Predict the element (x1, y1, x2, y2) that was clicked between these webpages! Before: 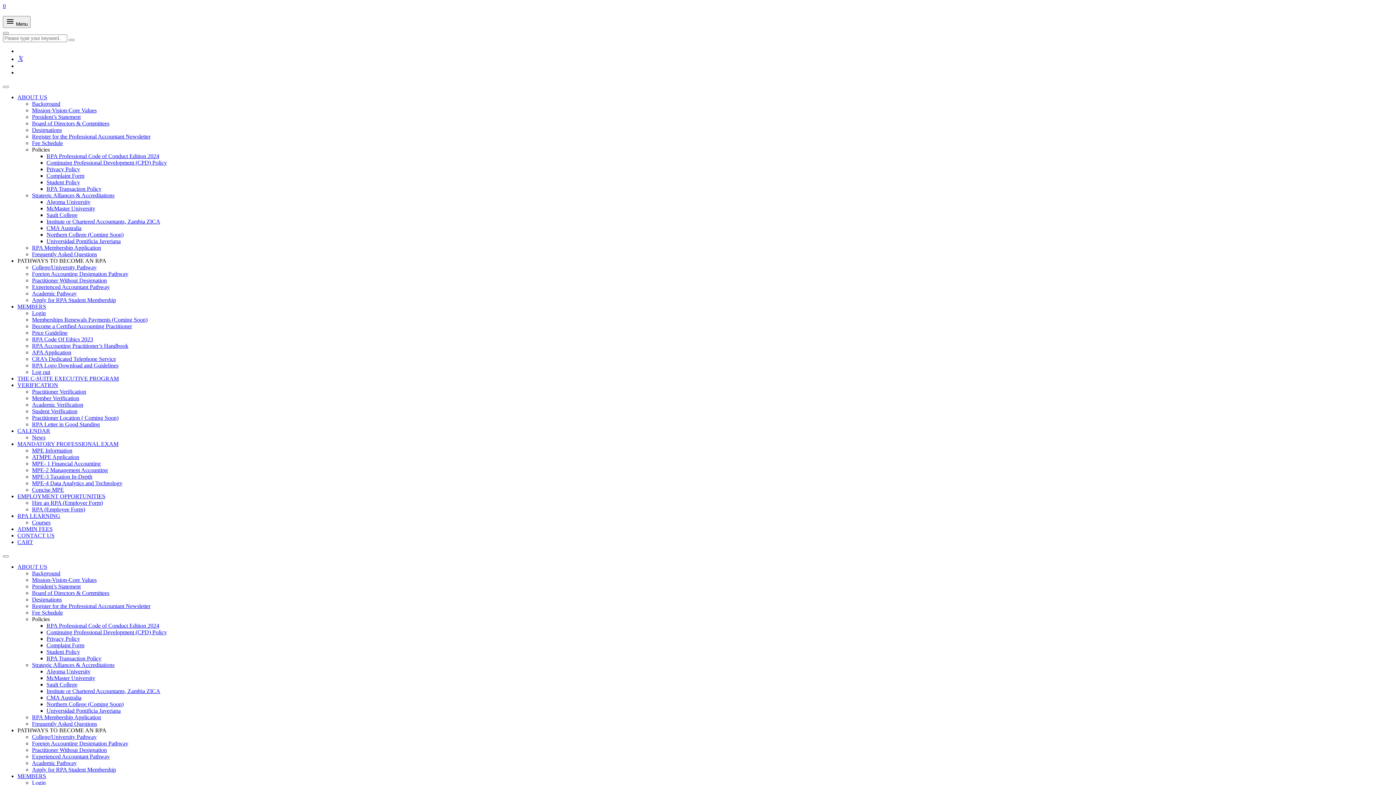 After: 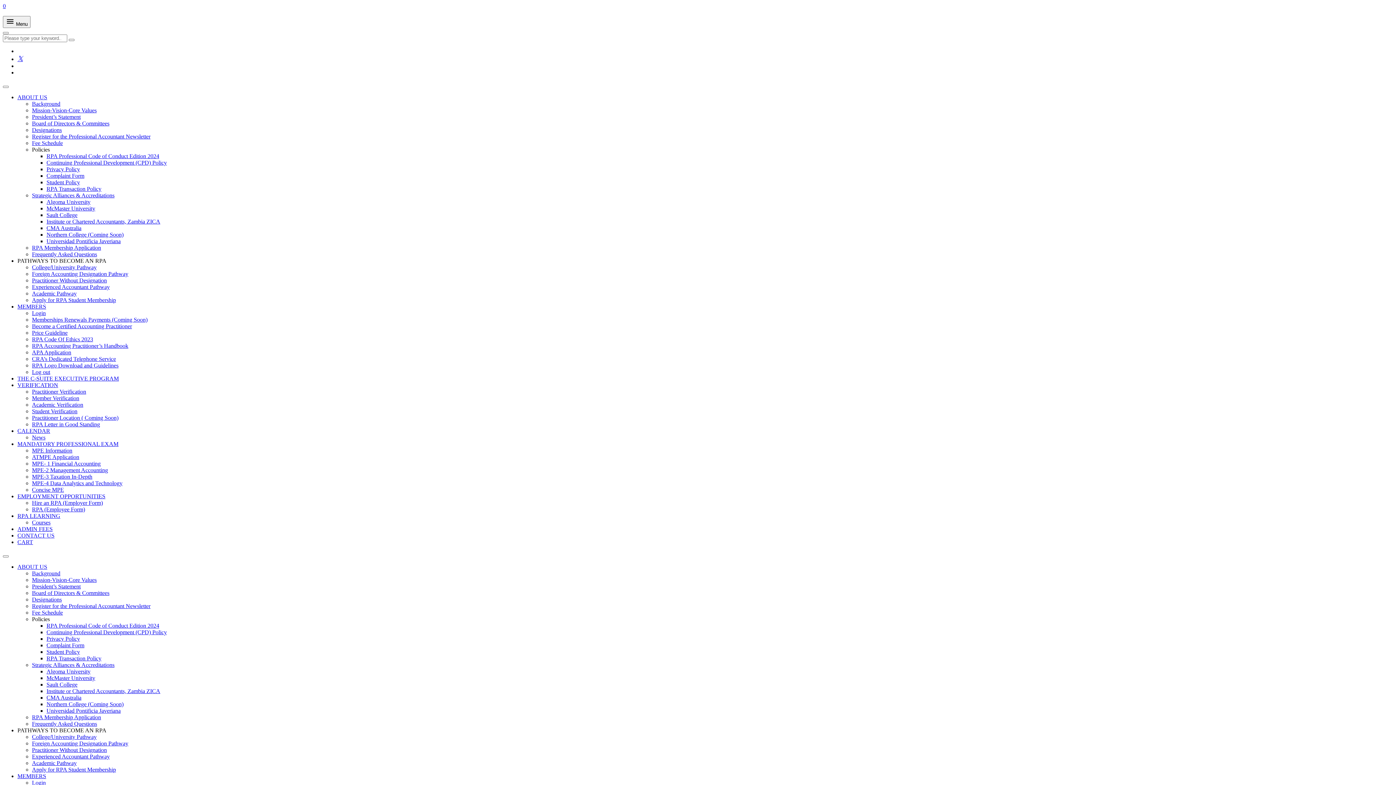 Action: label: Student Policy bbox: (46, 649, 80, 655)